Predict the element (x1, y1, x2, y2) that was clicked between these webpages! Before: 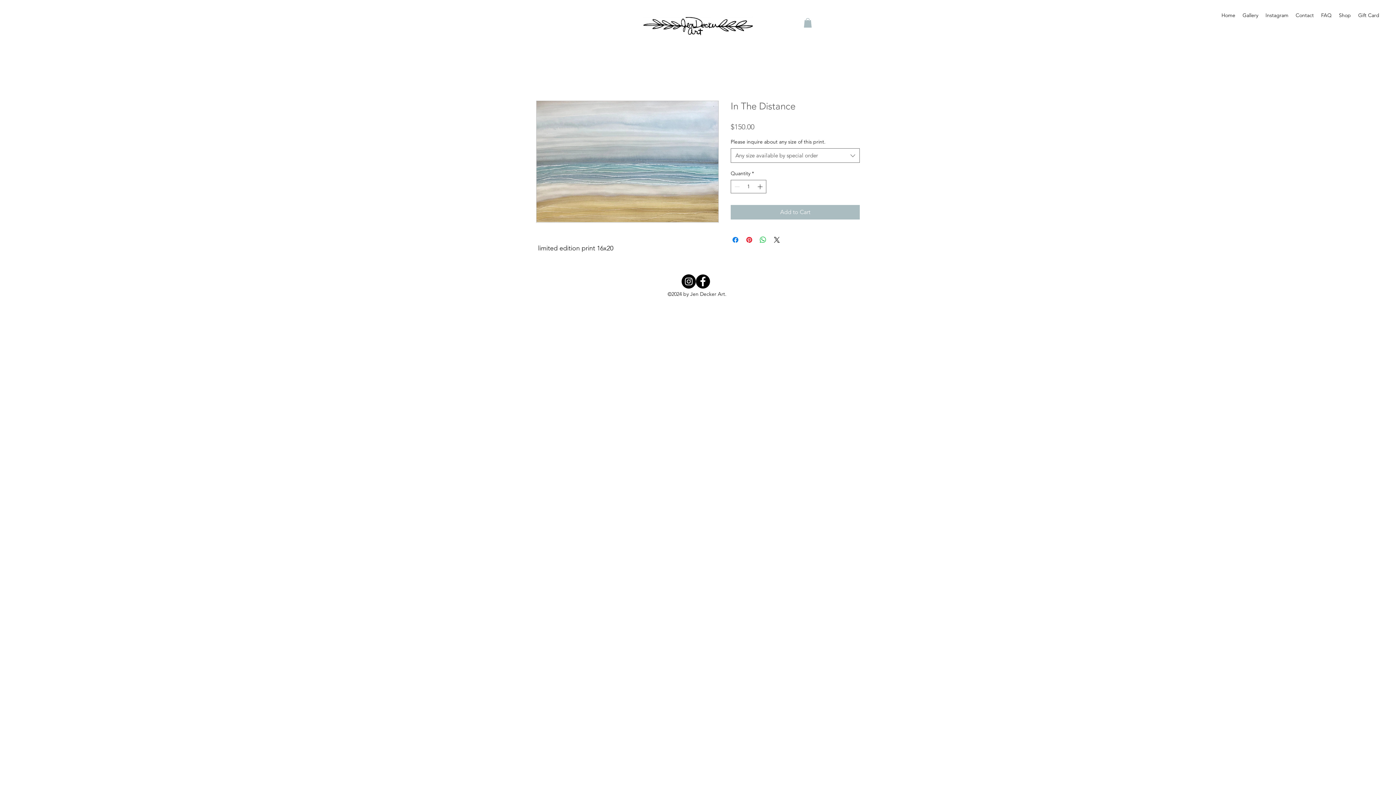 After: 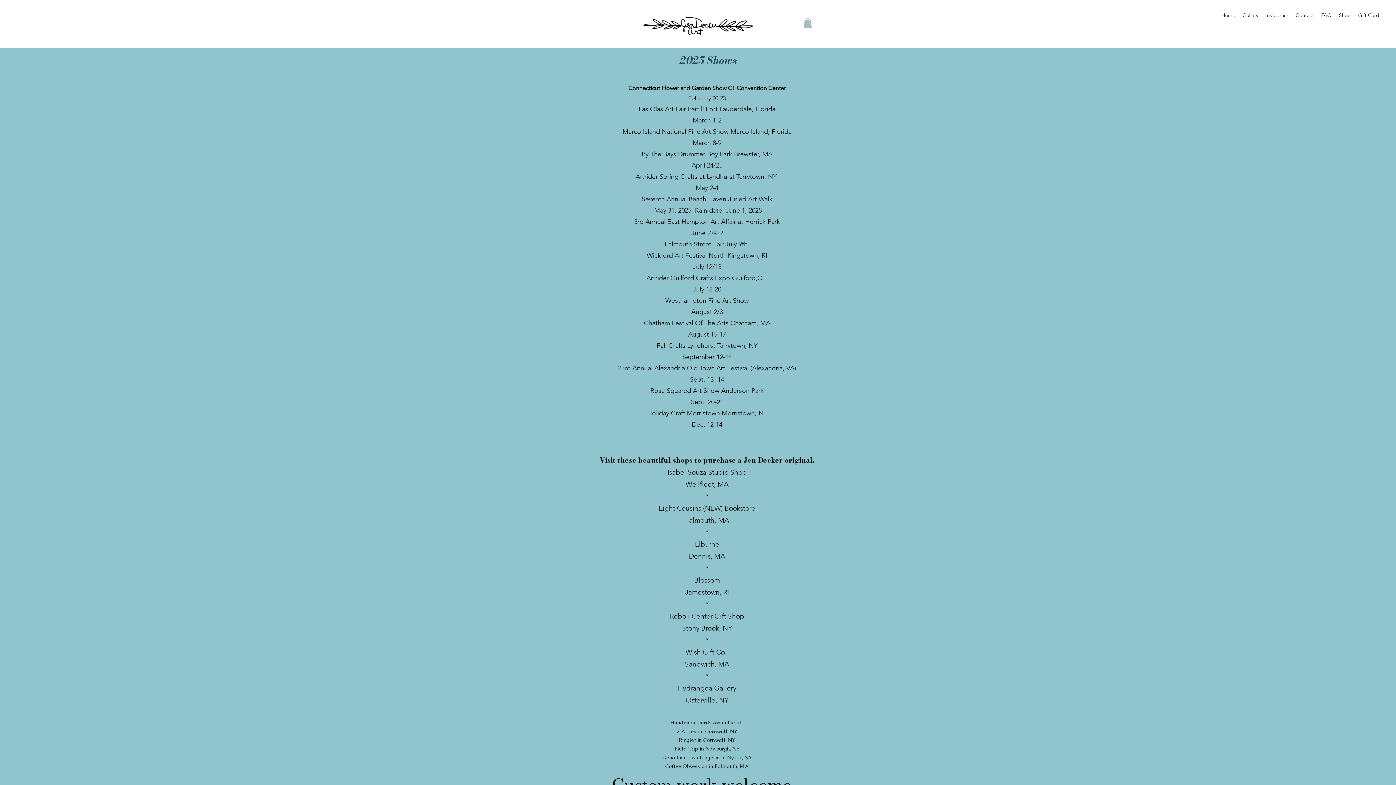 Action: bbox: (1218, 9, 1239, 20) label: Home